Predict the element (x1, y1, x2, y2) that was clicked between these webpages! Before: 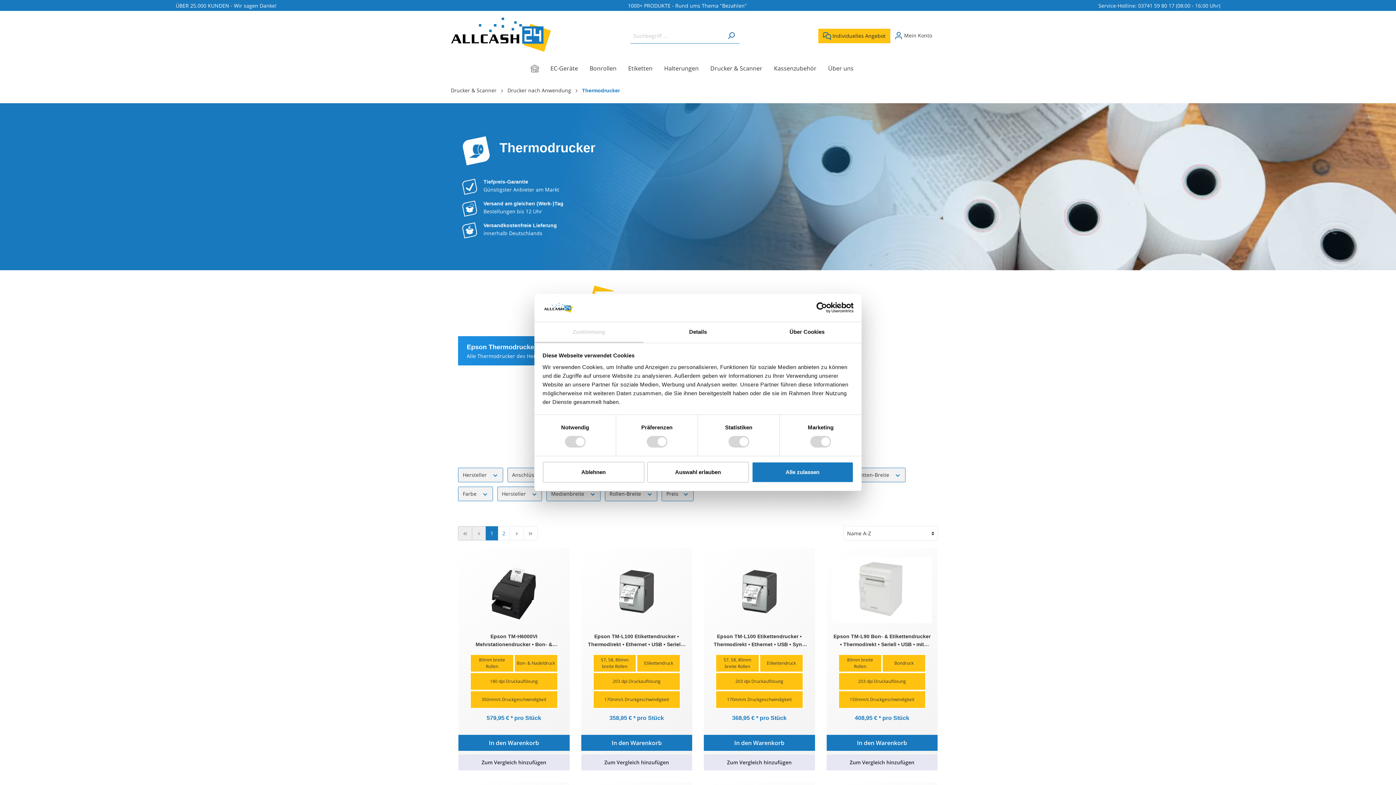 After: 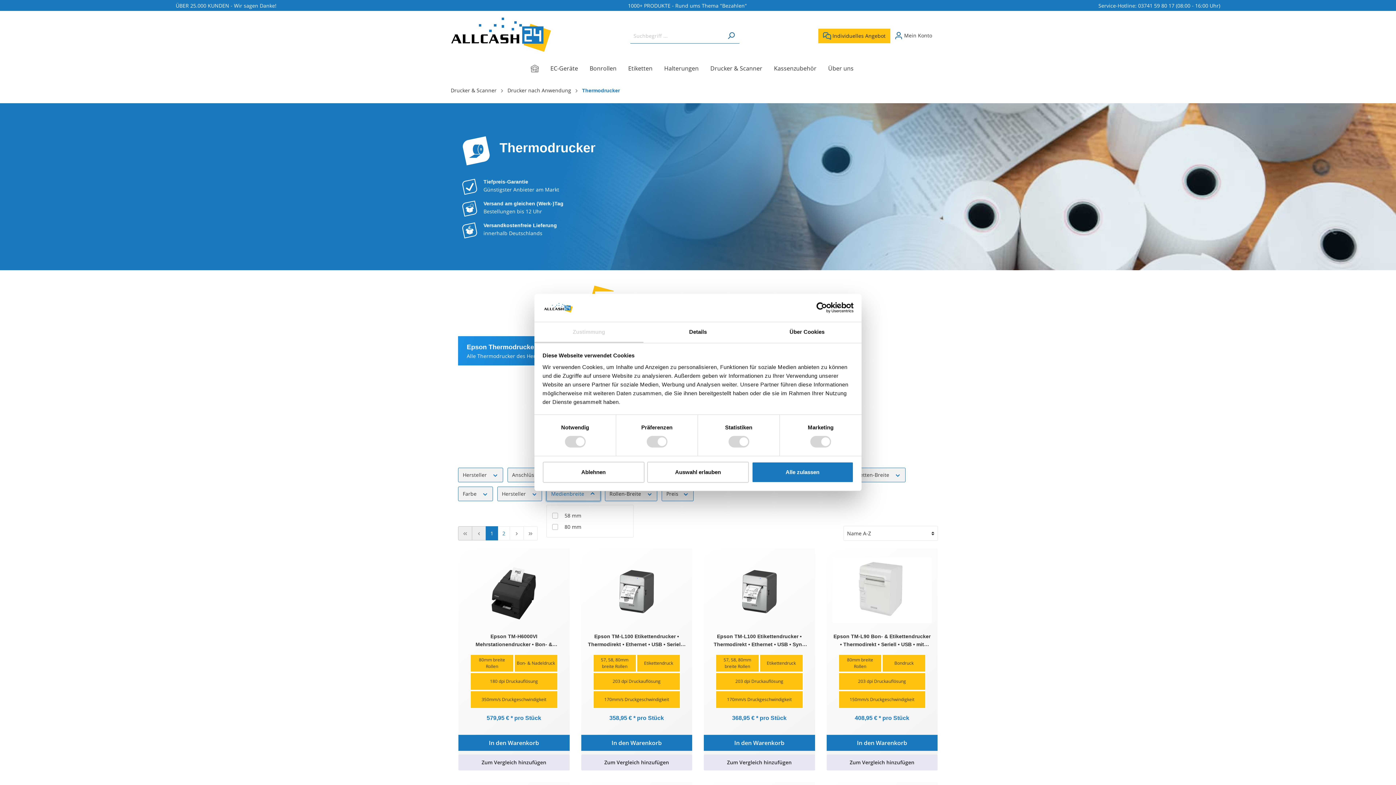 Action: bbox: (546, 486, 600, 501) label: Medienbreite 